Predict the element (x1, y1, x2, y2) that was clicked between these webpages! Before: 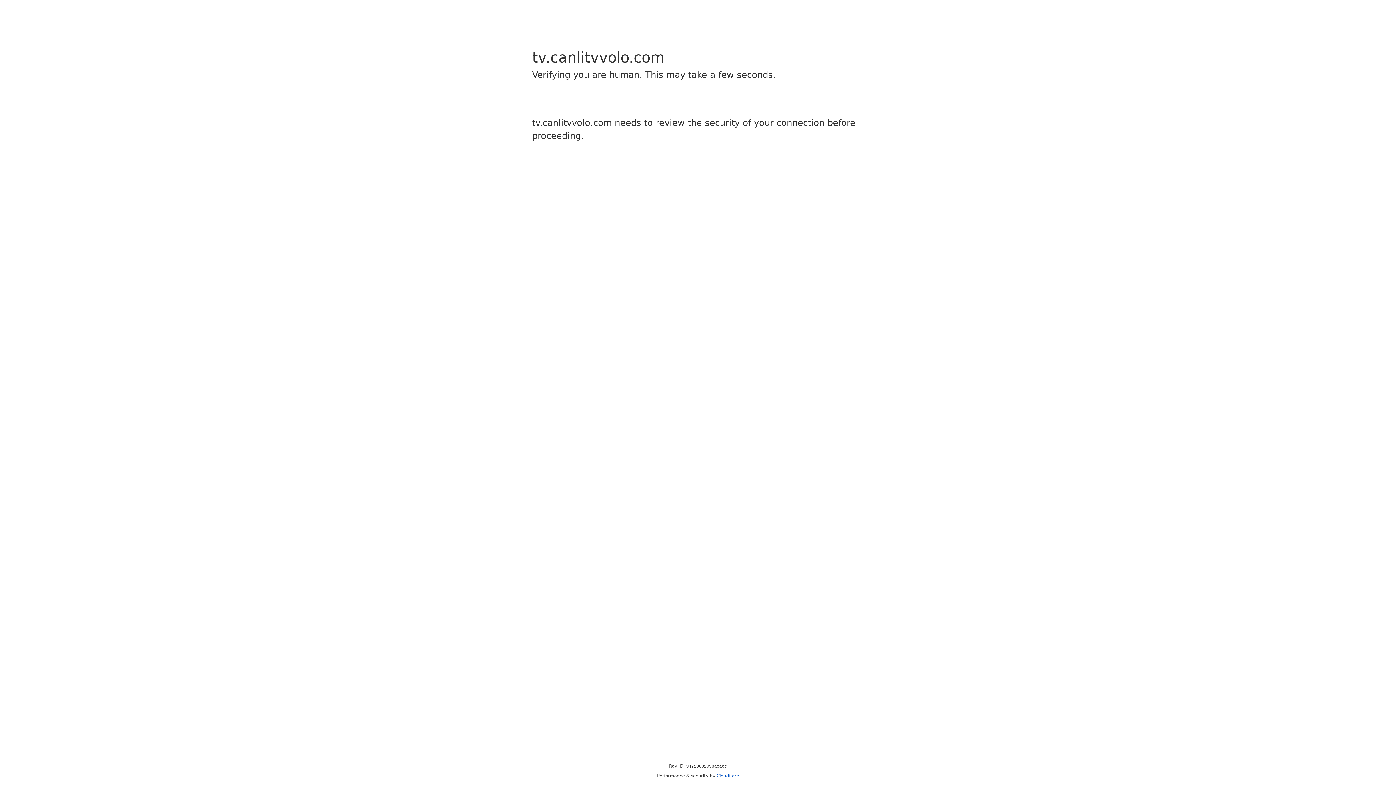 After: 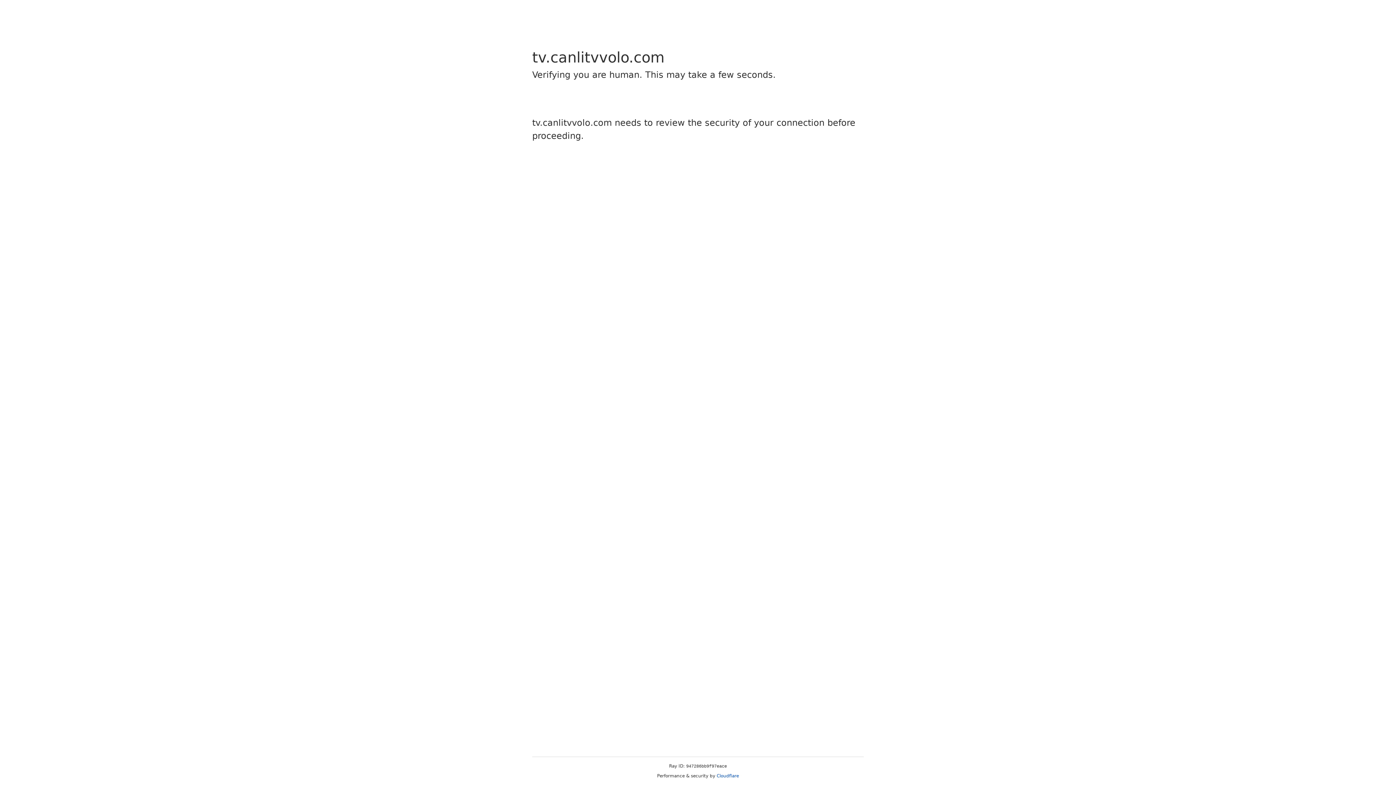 Action: bbox: (716, 773, 739, 778) label: Cloudflare